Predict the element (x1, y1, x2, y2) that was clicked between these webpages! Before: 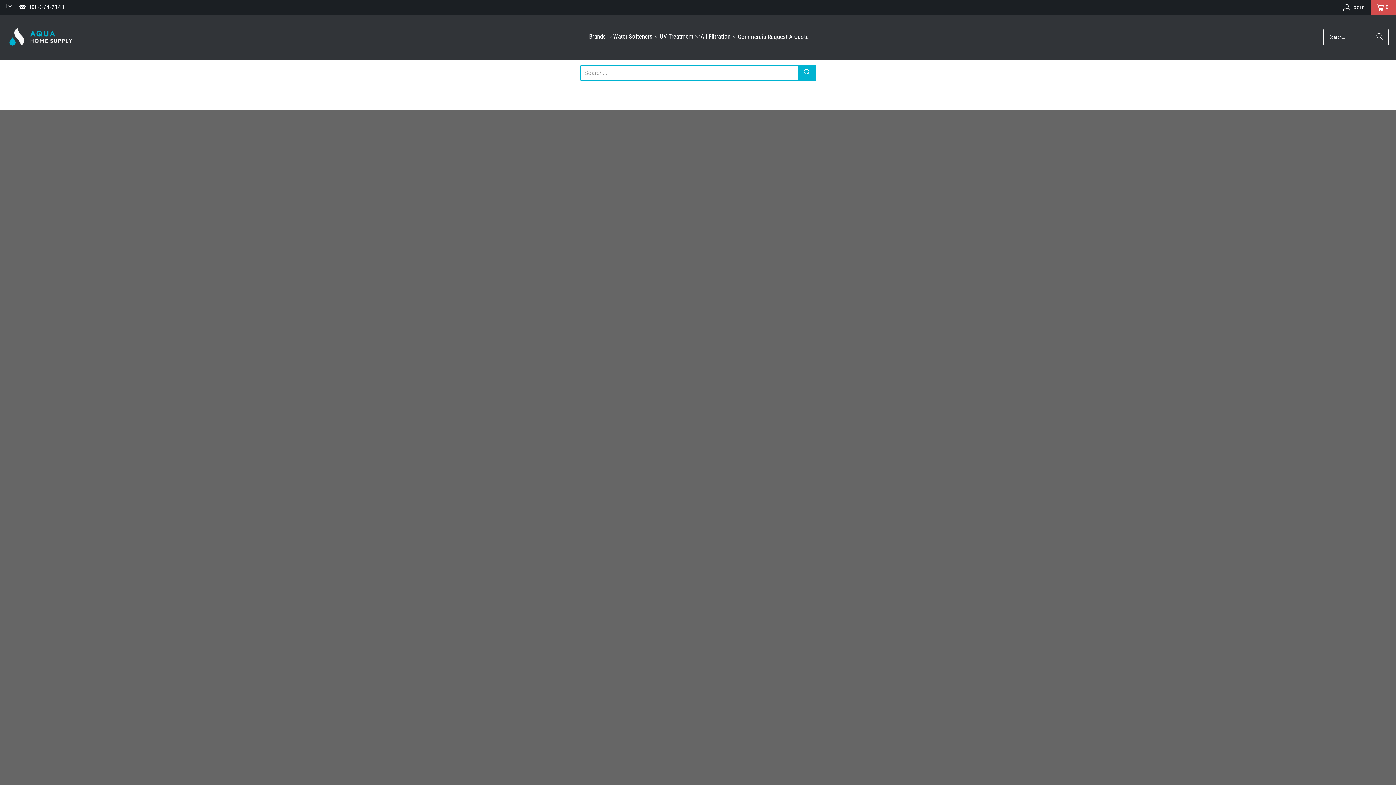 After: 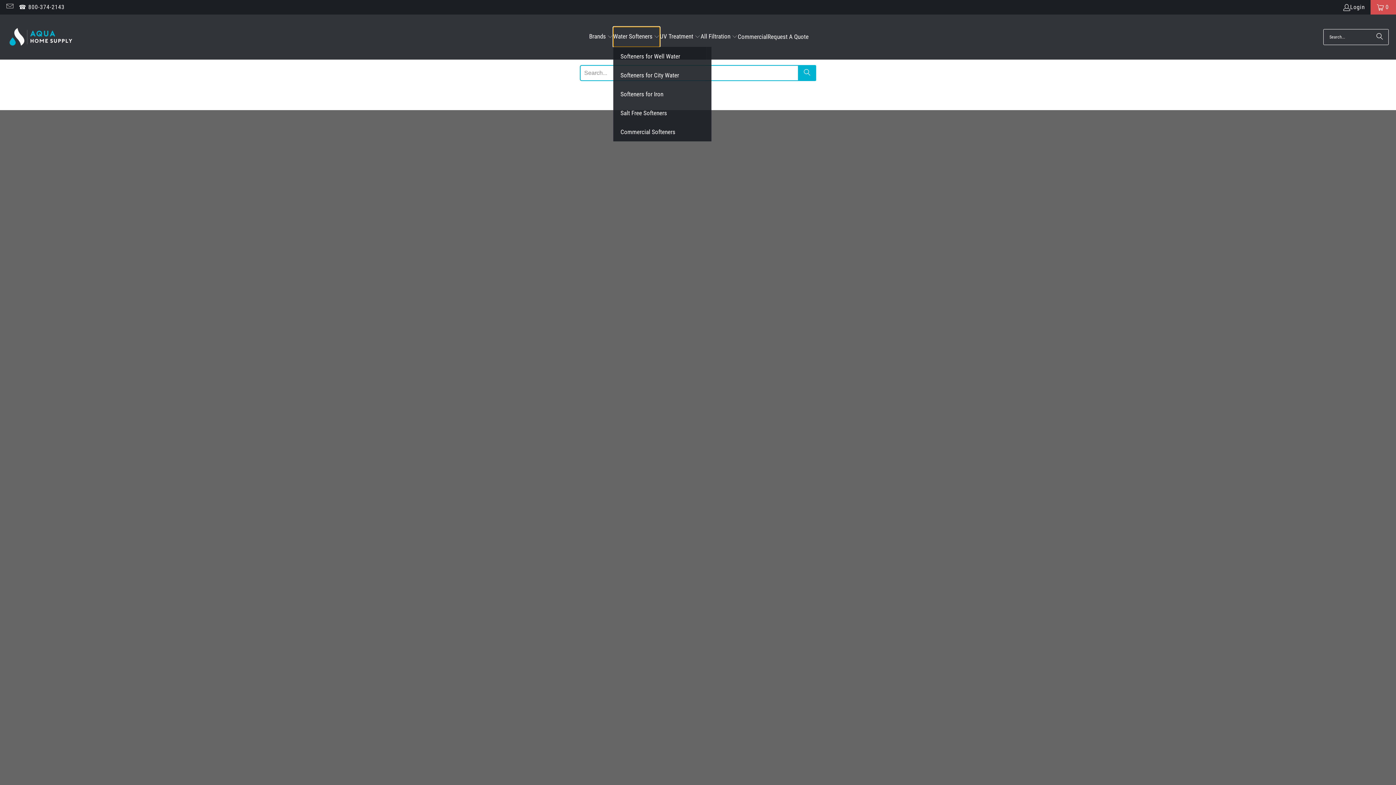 Action: bbox: (613, 27, 660, 47) label: Water Softeners 